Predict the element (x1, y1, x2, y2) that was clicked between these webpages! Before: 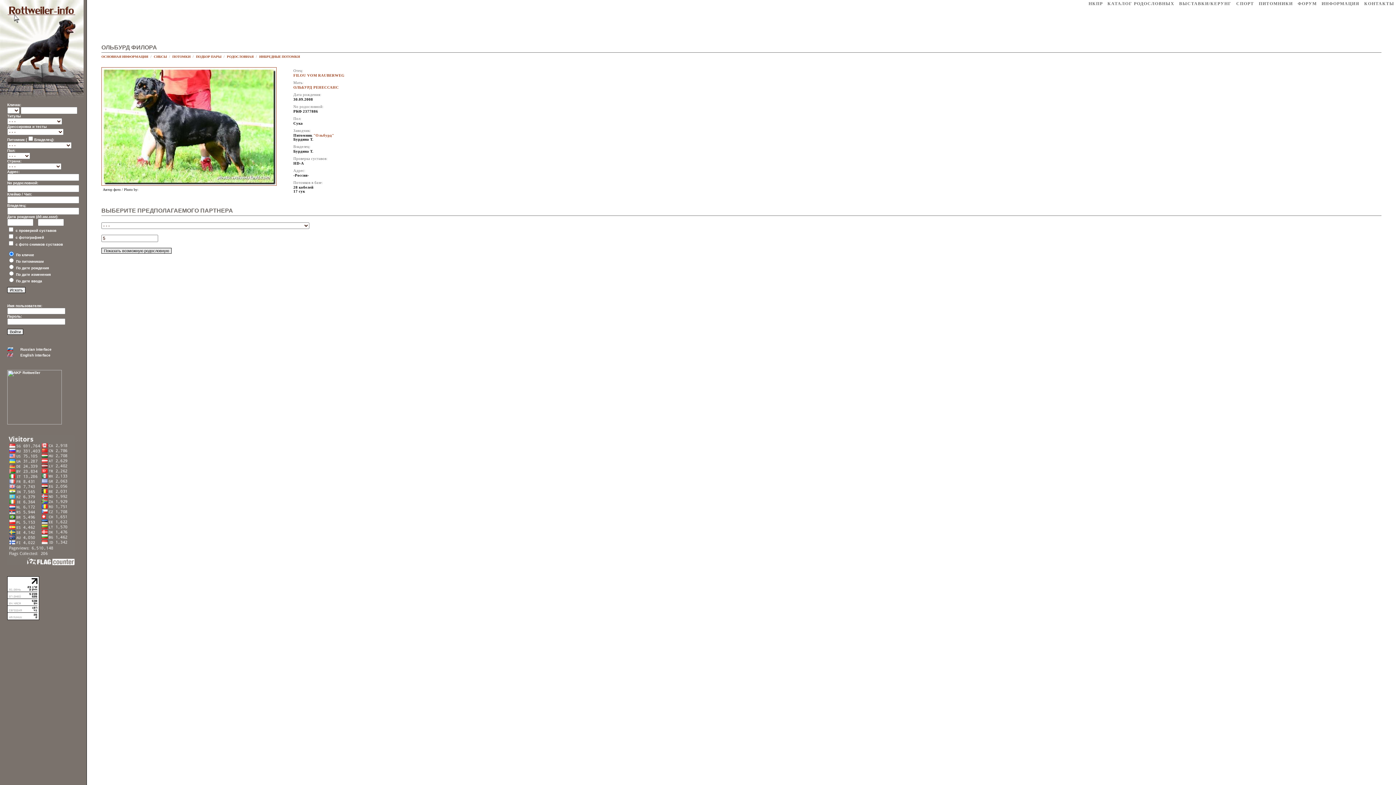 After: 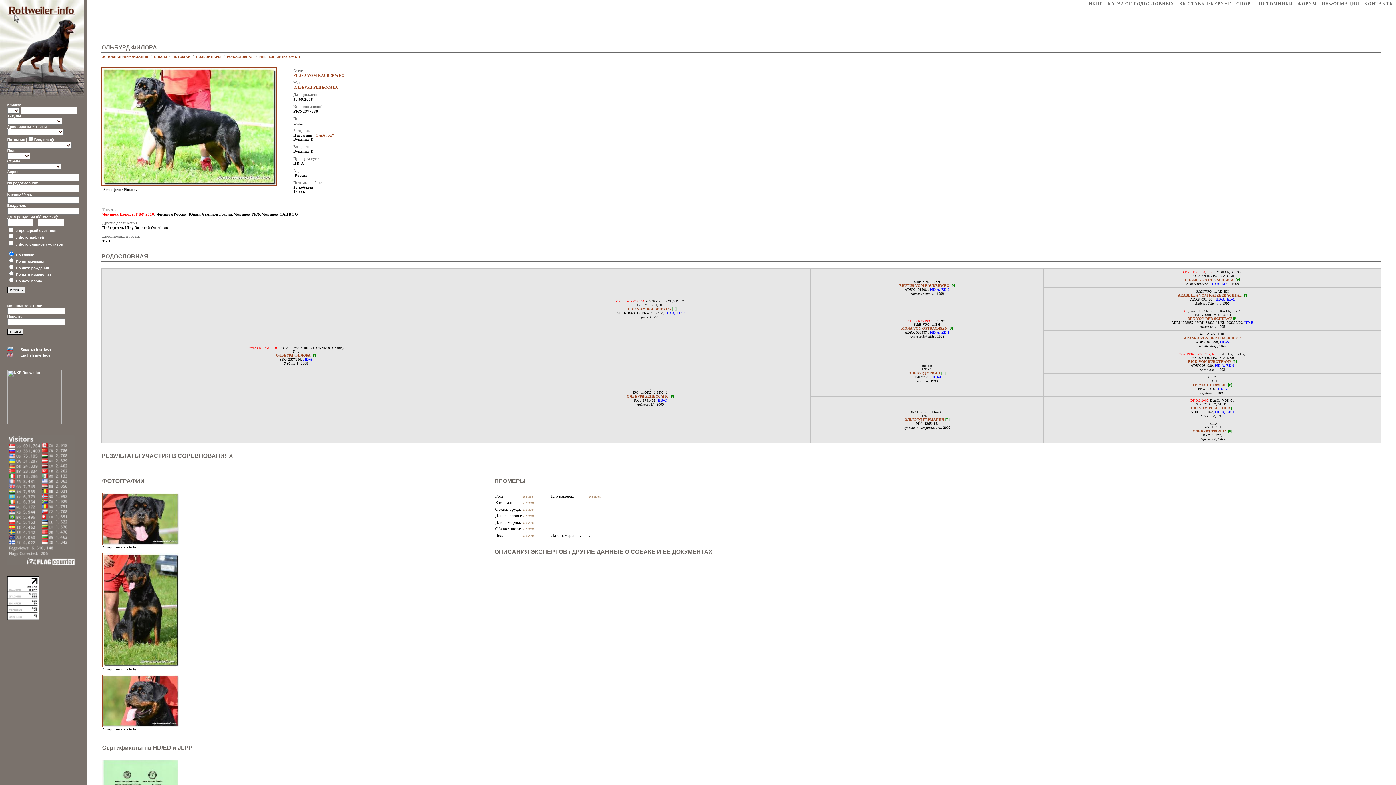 Action: bbox: (101, 54, 148, 58) label: ОСНОВНАЯ ИНФОРМАЦИЯ